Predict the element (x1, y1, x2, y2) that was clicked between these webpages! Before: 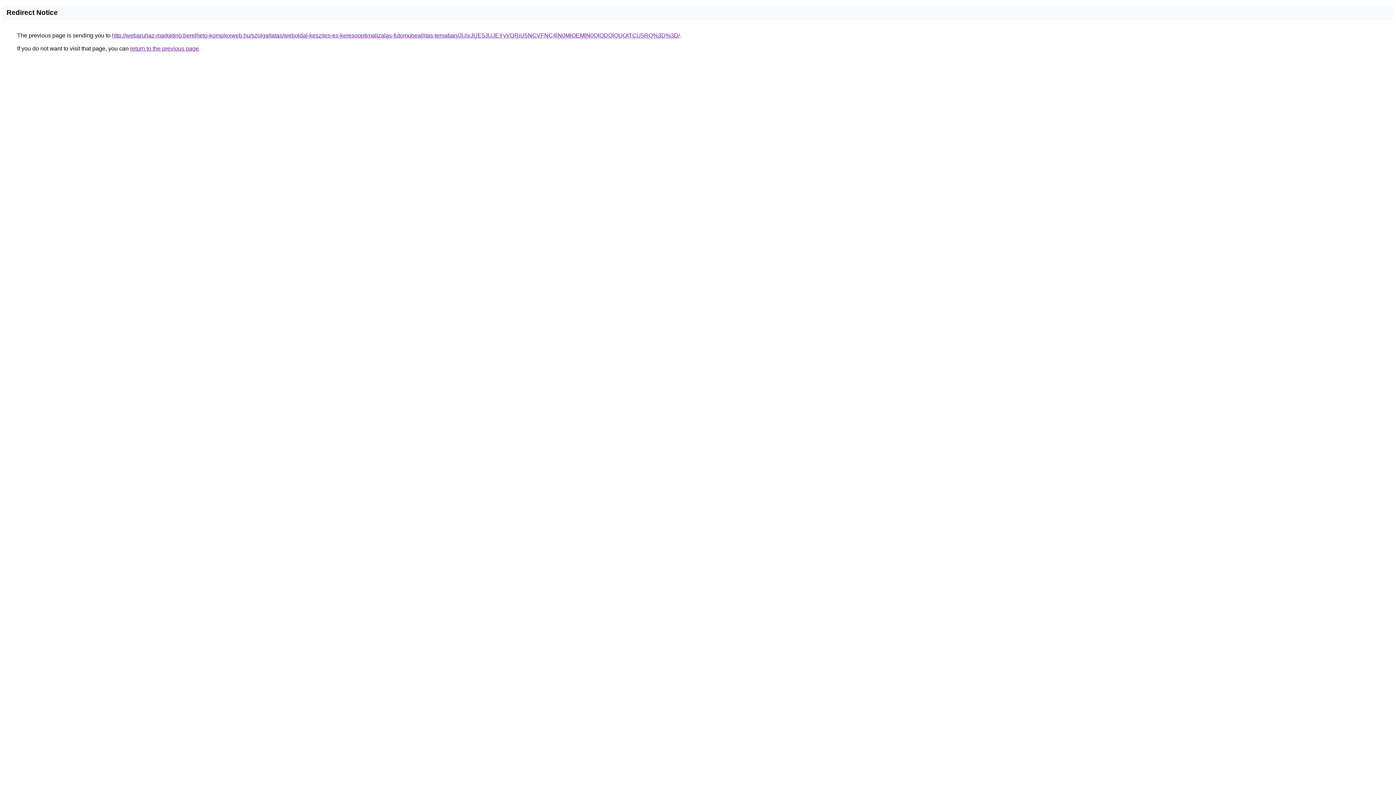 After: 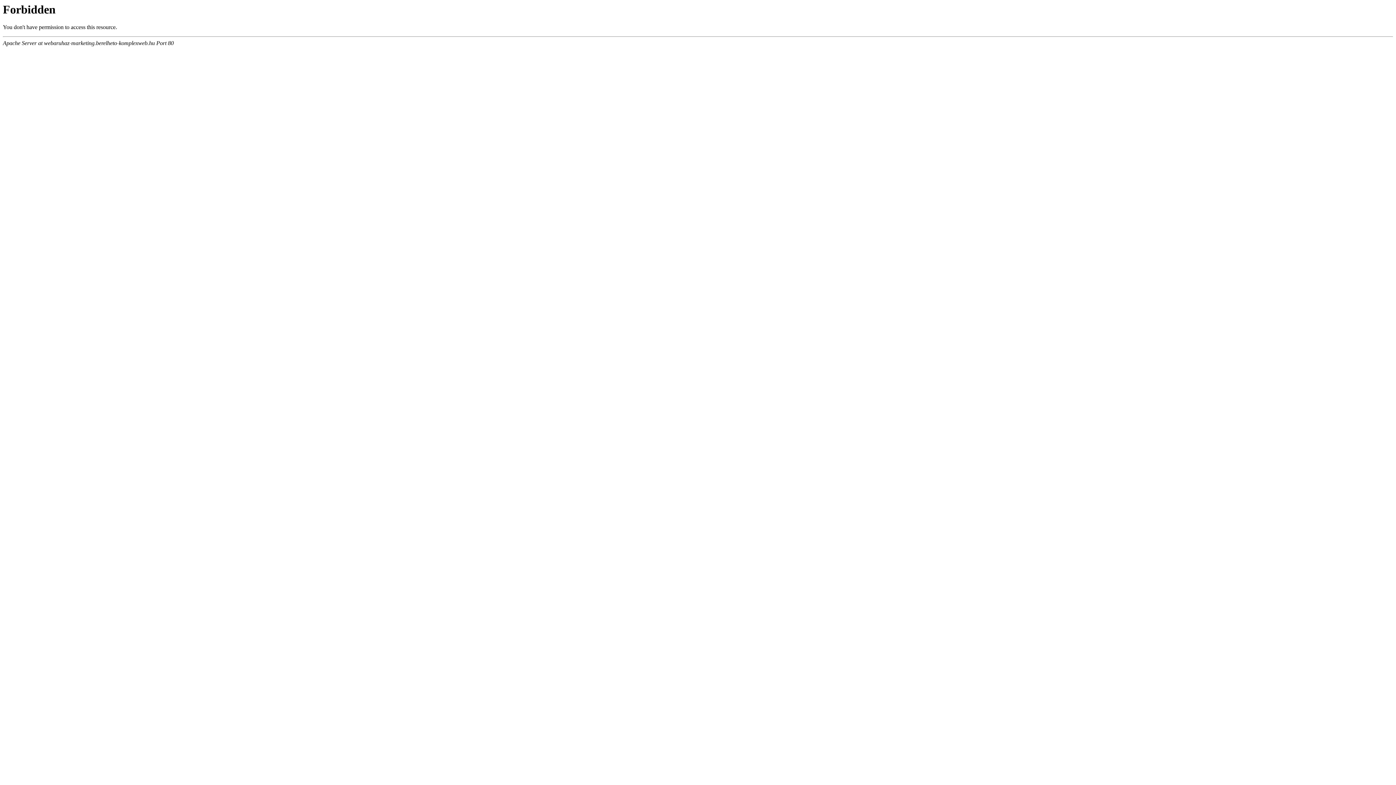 Action: bbox: (112, 32, 680, 38) label: http://webaruhaz-marketing.berelheto-komplexweb.hu/szolgaltatas/weboldal-keszites-es-keresooptimalizalas-futomubeallitas-temaban/JUIxJUE5JUJEYyVDRiU5NCVFNC4lN0MlOEMlN0QlODQlQUQtTCU5RQ%3D%3D/